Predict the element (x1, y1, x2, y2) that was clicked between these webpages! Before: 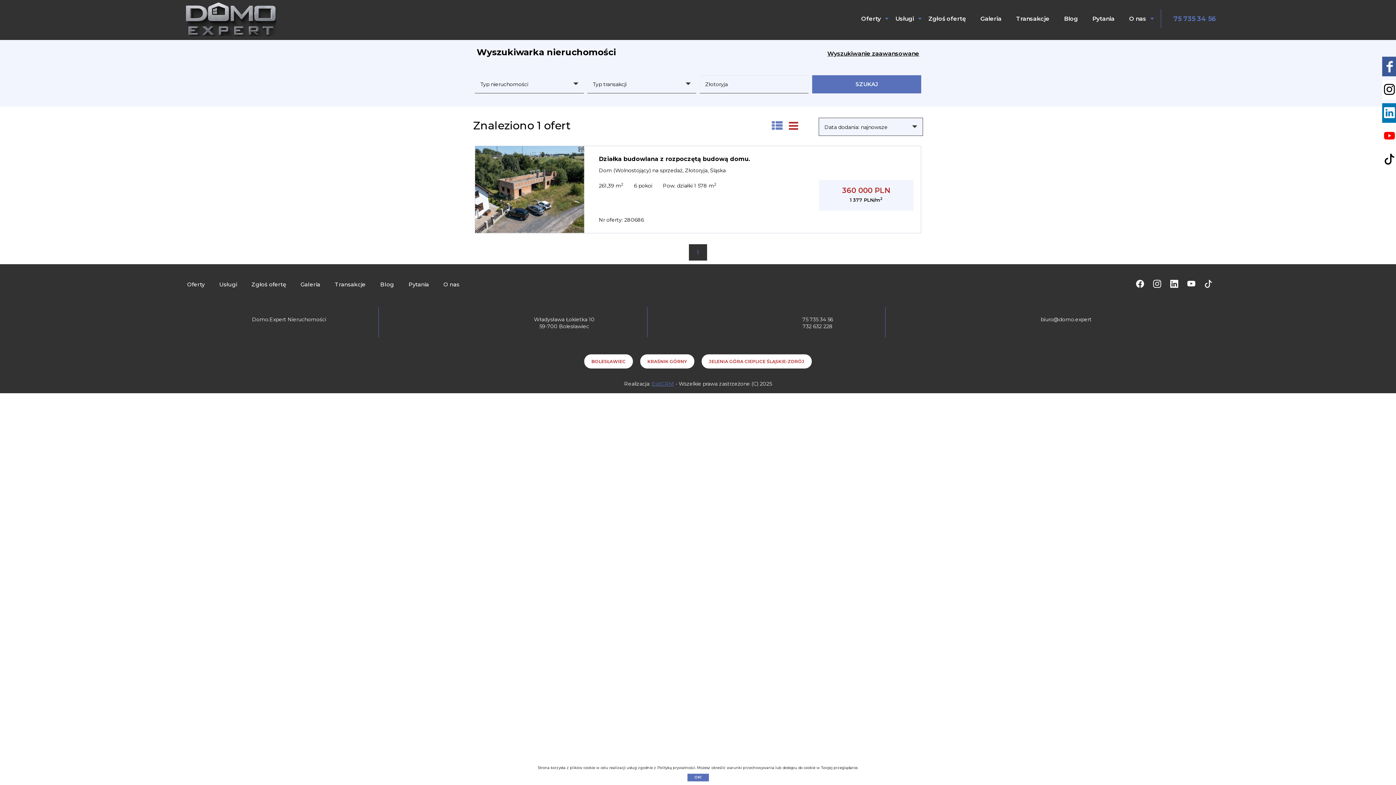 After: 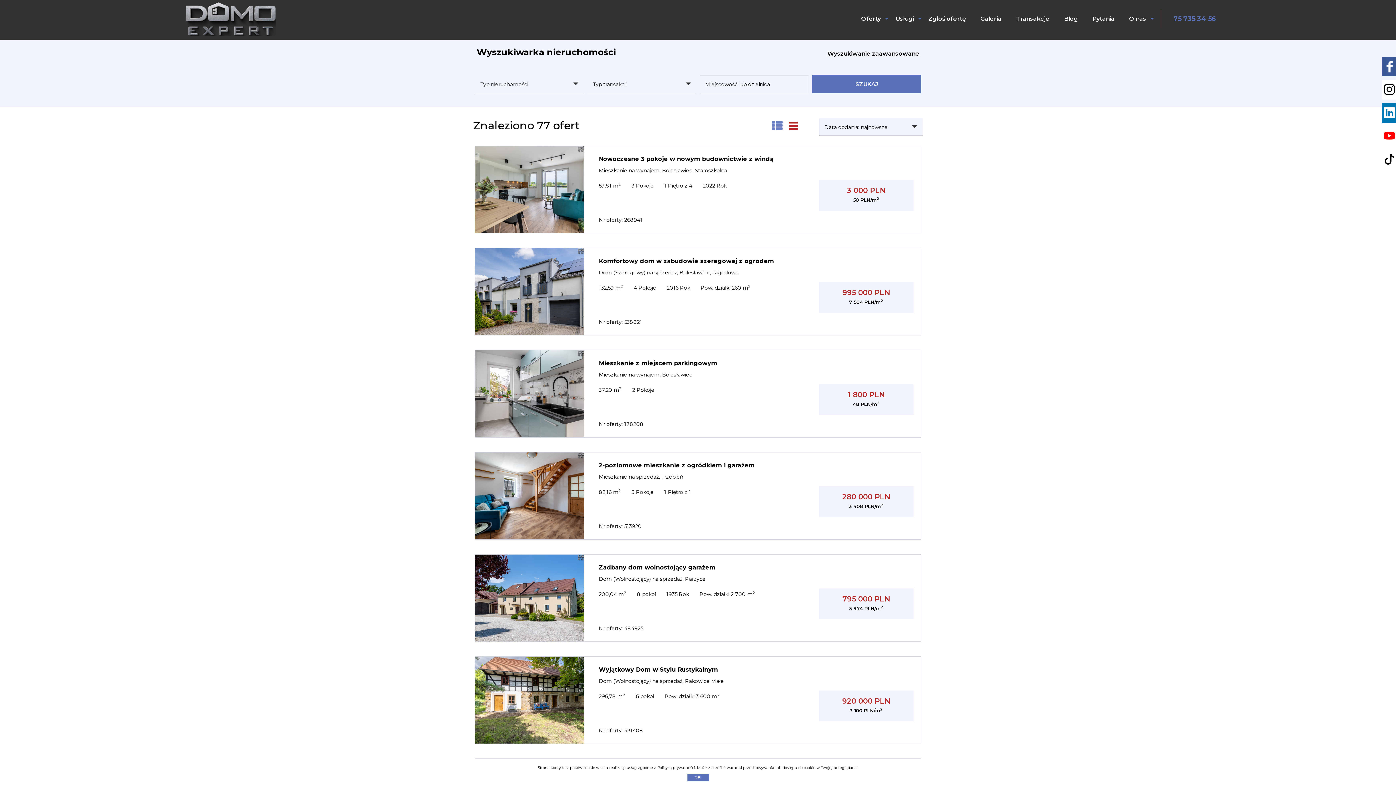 Action: label: Oferty bbox: (187, 281, 204, 288)